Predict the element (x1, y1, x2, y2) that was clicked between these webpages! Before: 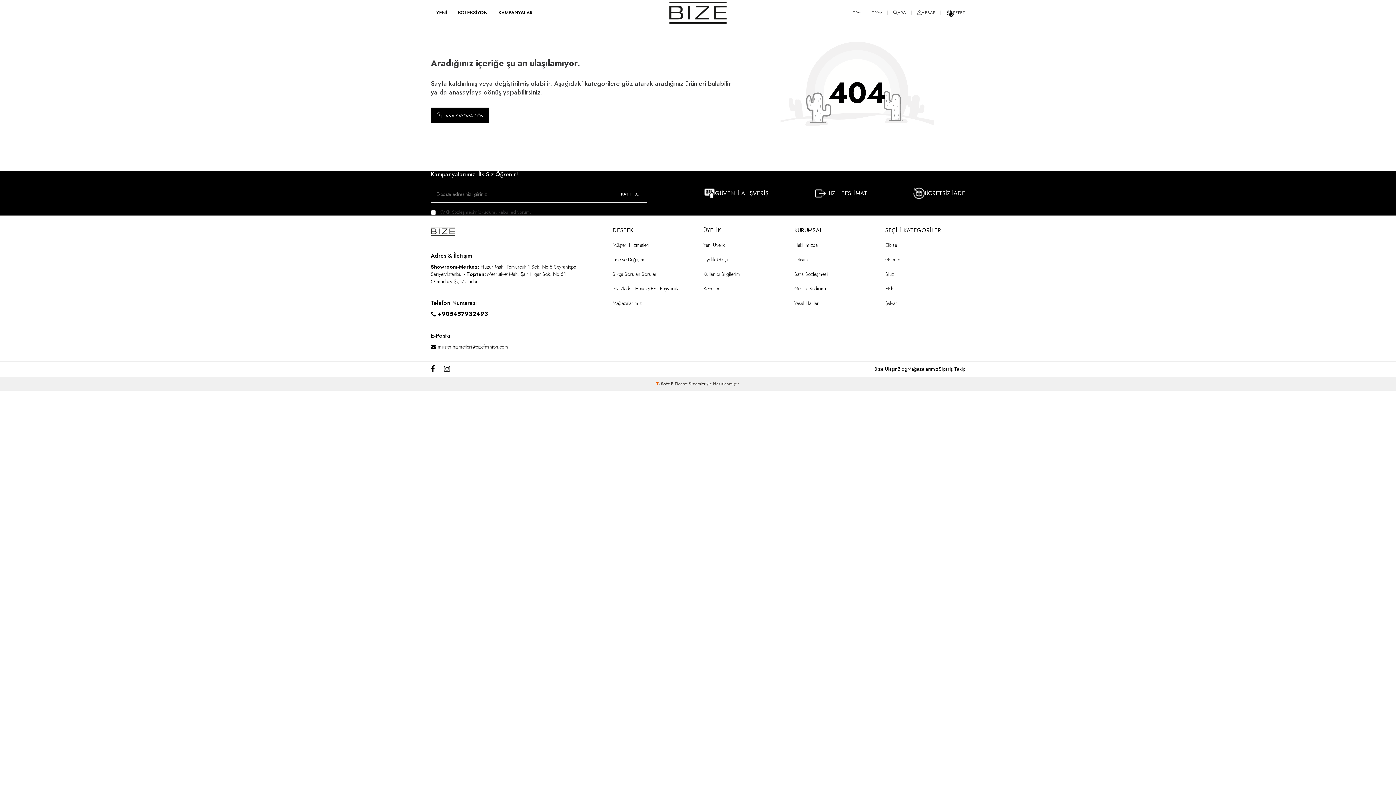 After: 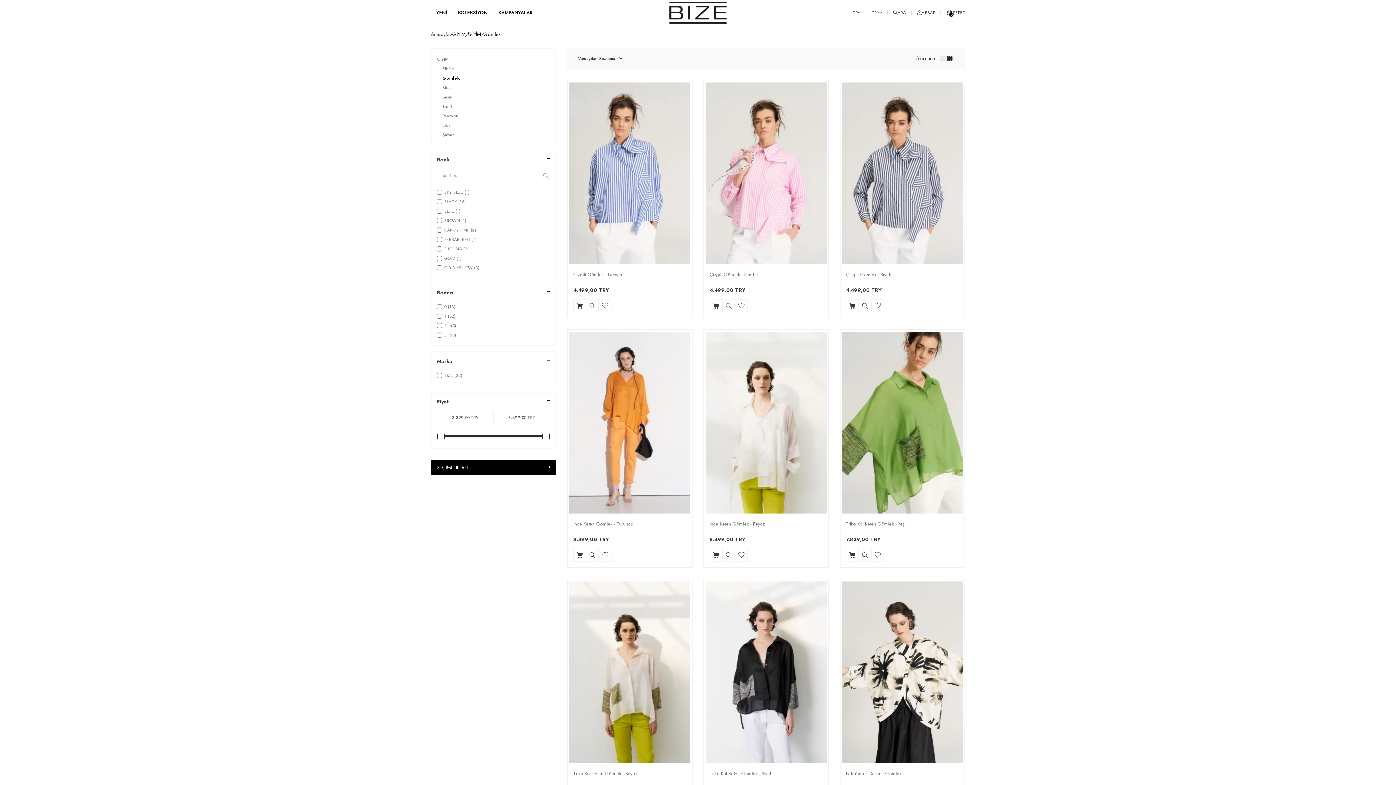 Action: label: Gömlek bbox: (885, 256, 901, 263)